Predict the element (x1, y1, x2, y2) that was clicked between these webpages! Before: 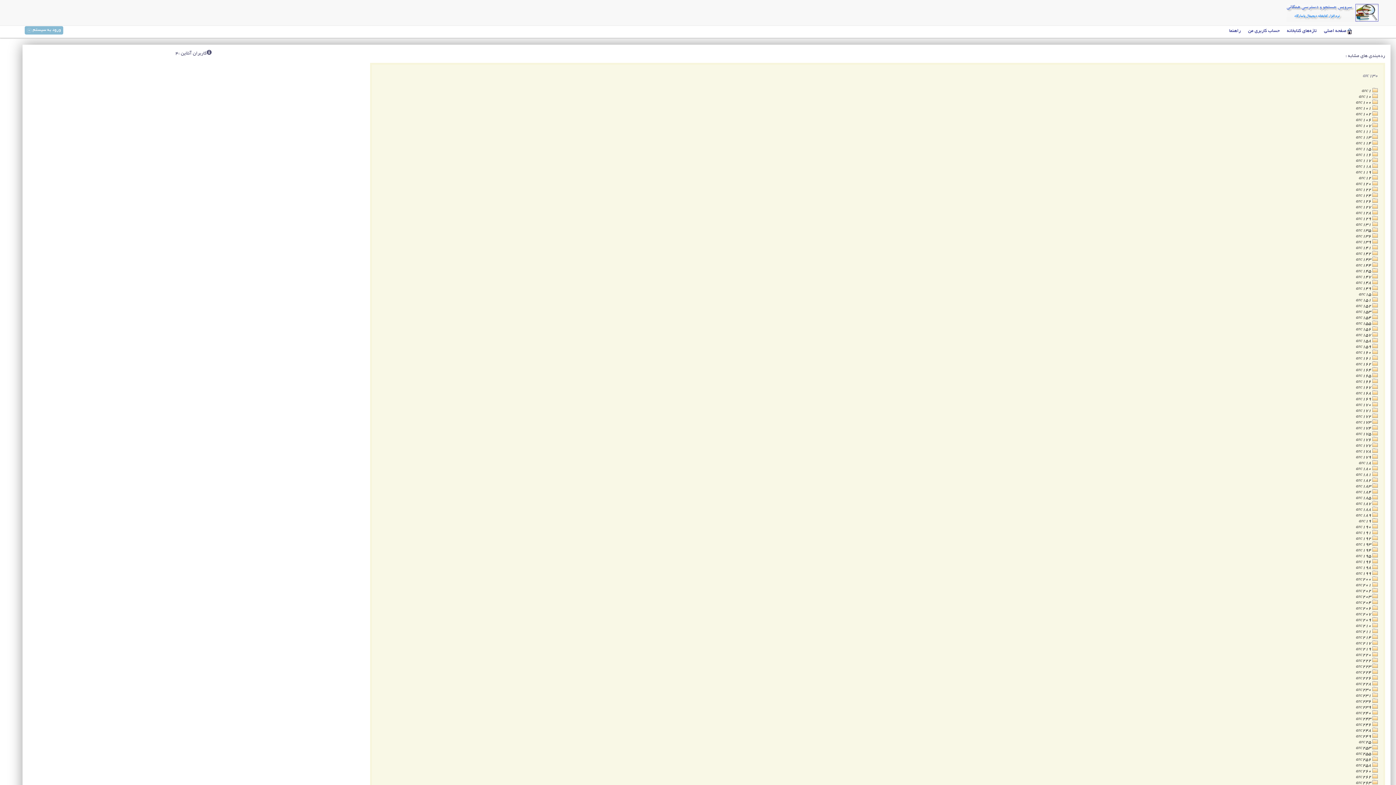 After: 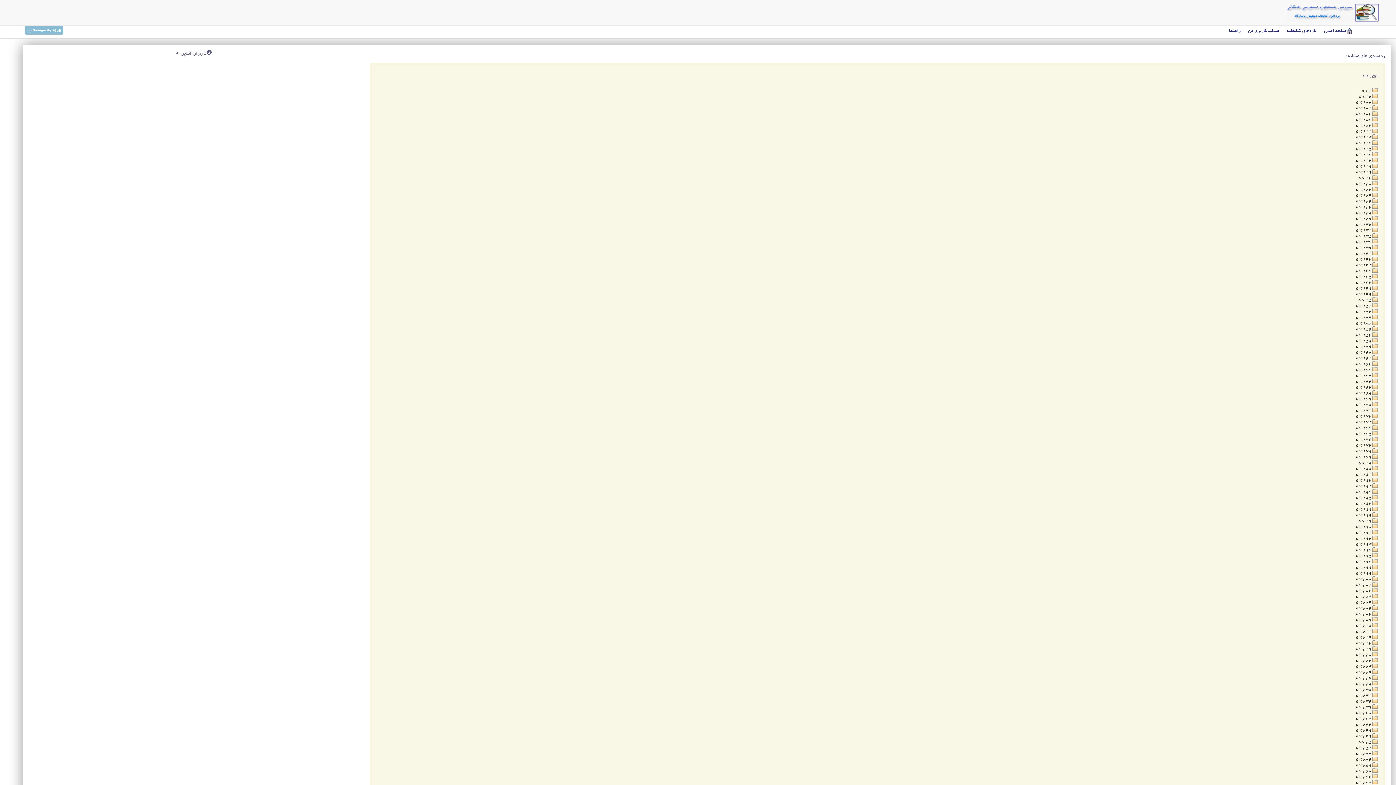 Action: label:  arc153 bbox: (1356, 309, 1378, 314)